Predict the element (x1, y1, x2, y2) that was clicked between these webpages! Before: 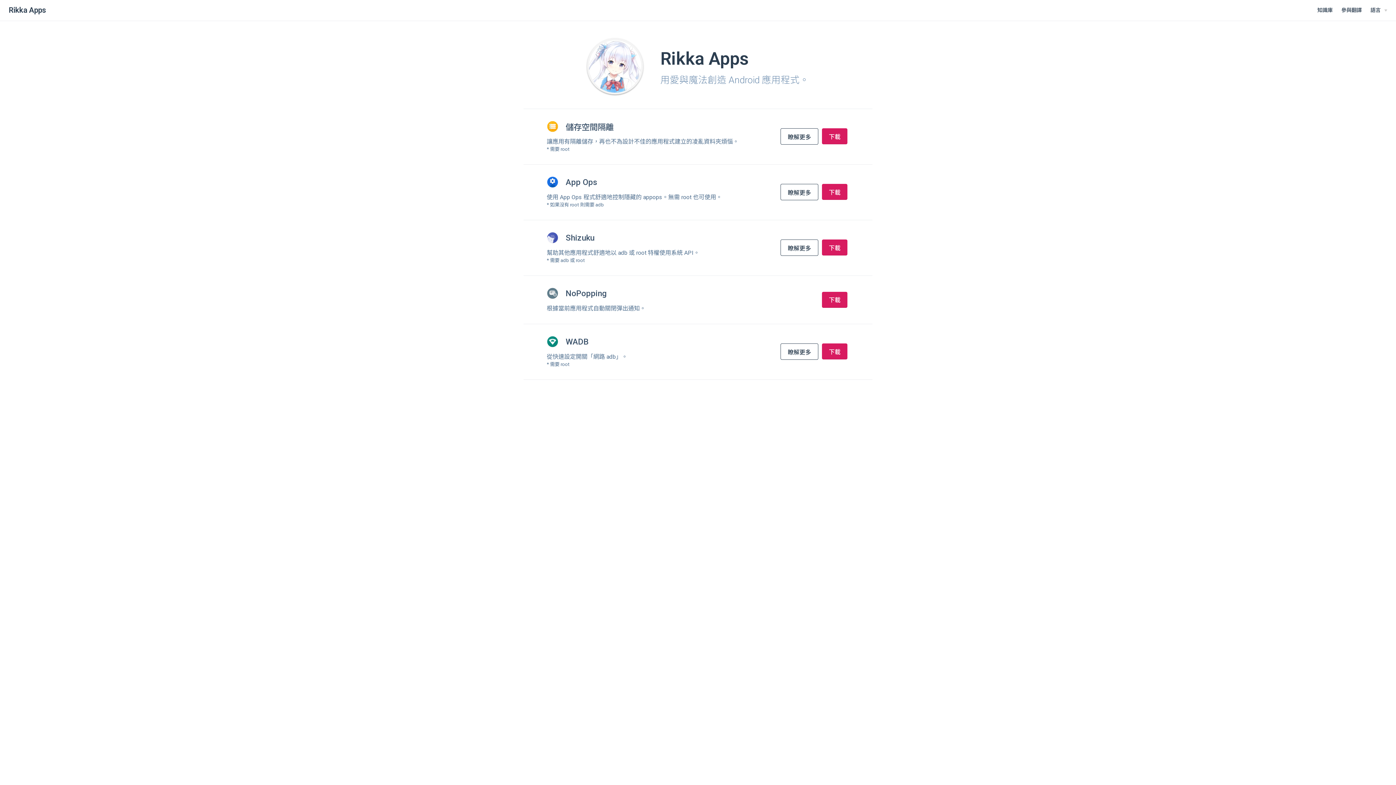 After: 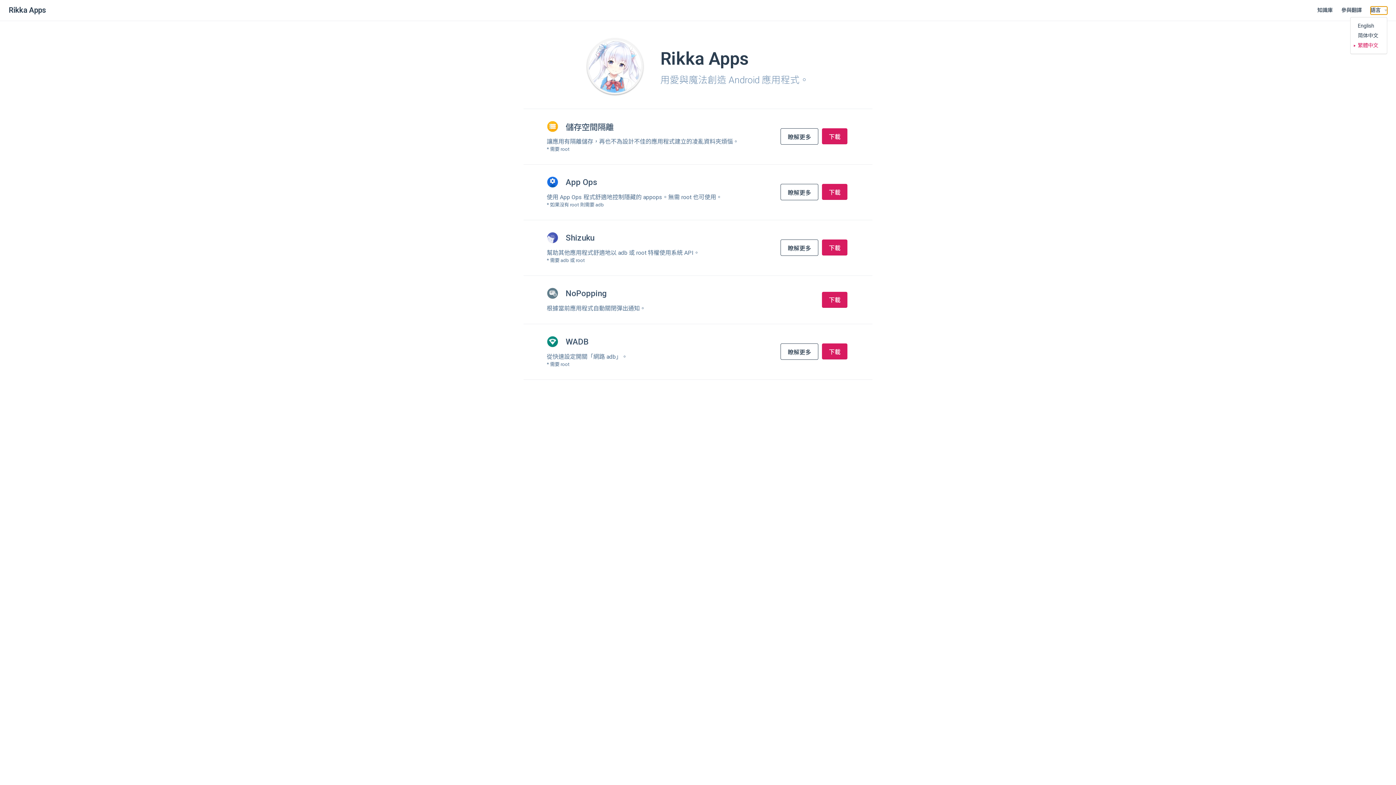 Action: label: Select language bbox: (1370, 6, 1387, 14)